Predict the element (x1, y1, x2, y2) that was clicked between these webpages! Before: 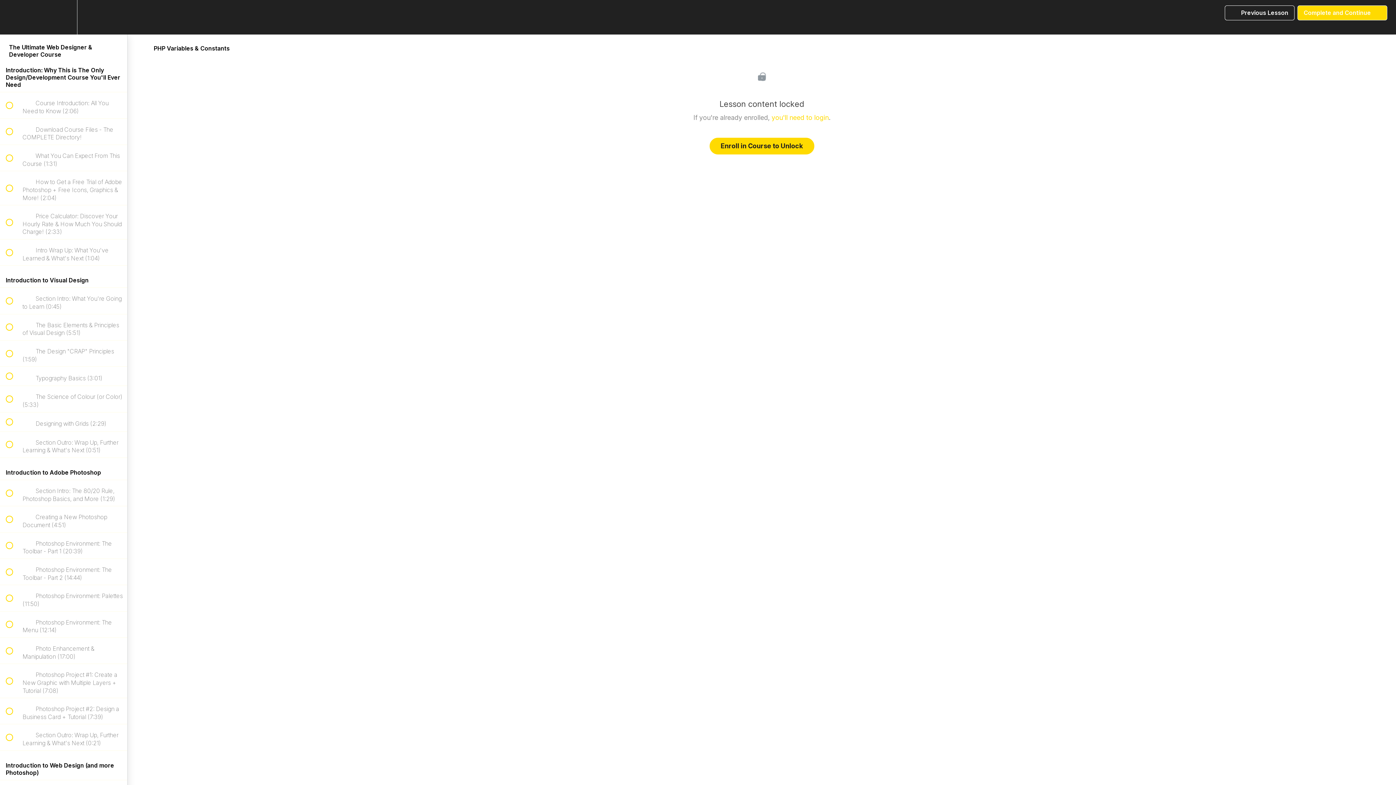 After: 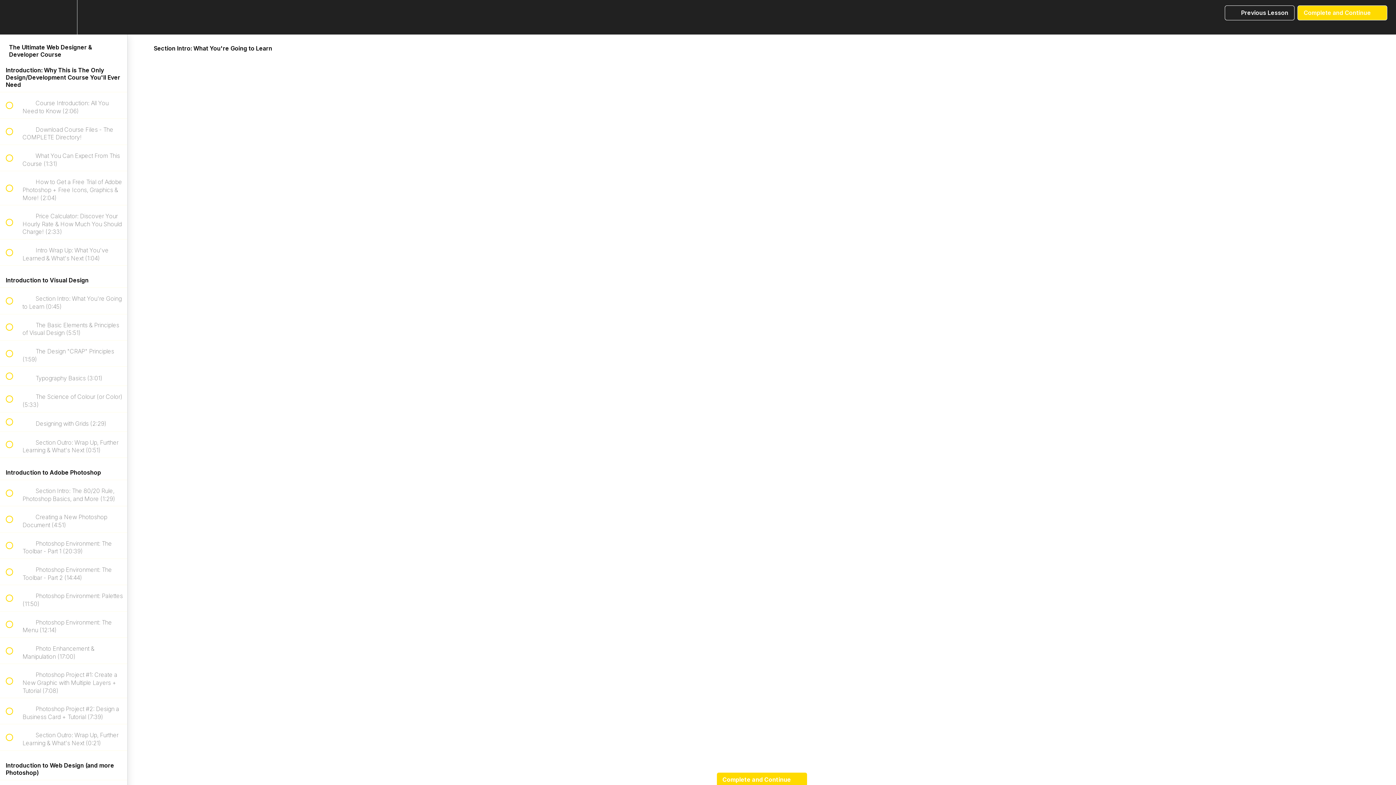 Action: label:  
 Section Intro: What You're Going to Learn (0:45) bbox: (0, 288, 127, 314)